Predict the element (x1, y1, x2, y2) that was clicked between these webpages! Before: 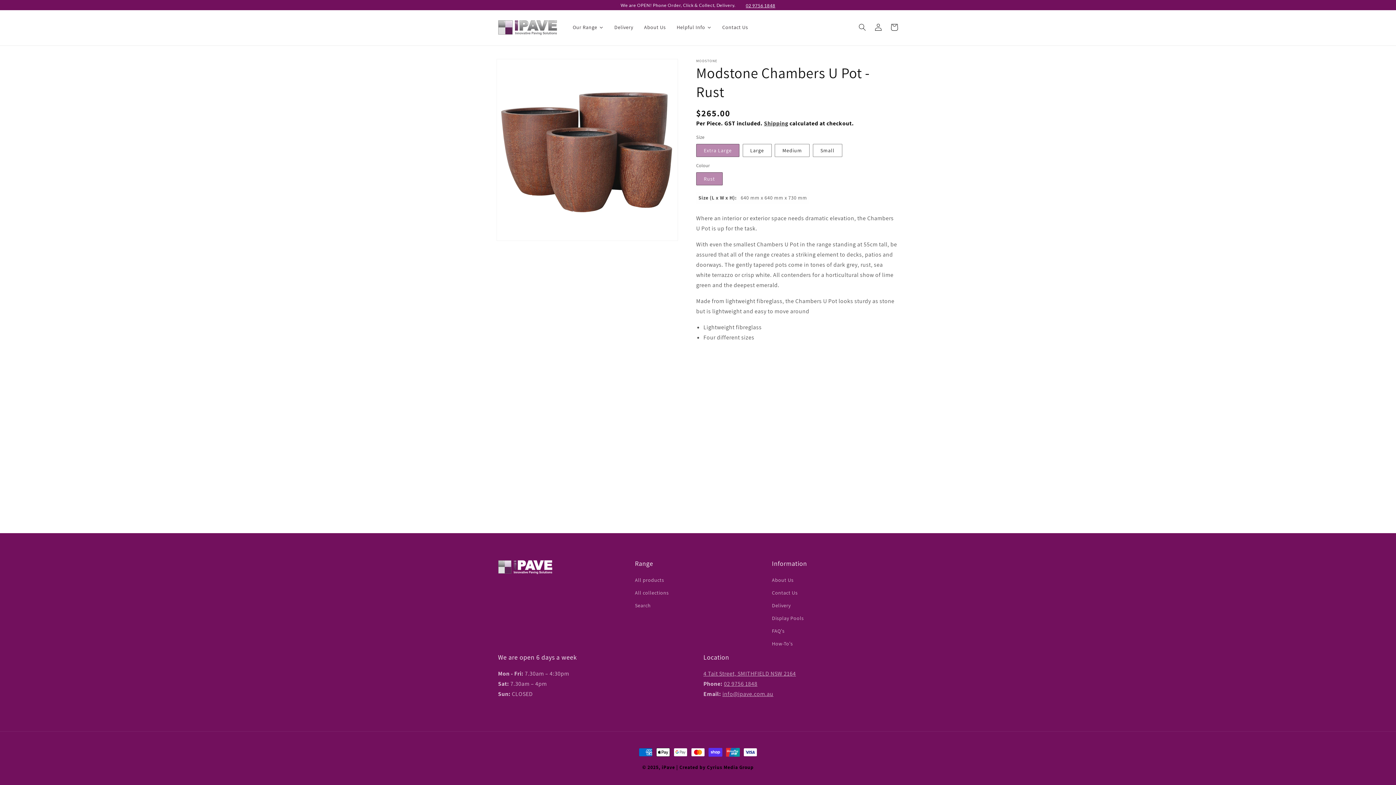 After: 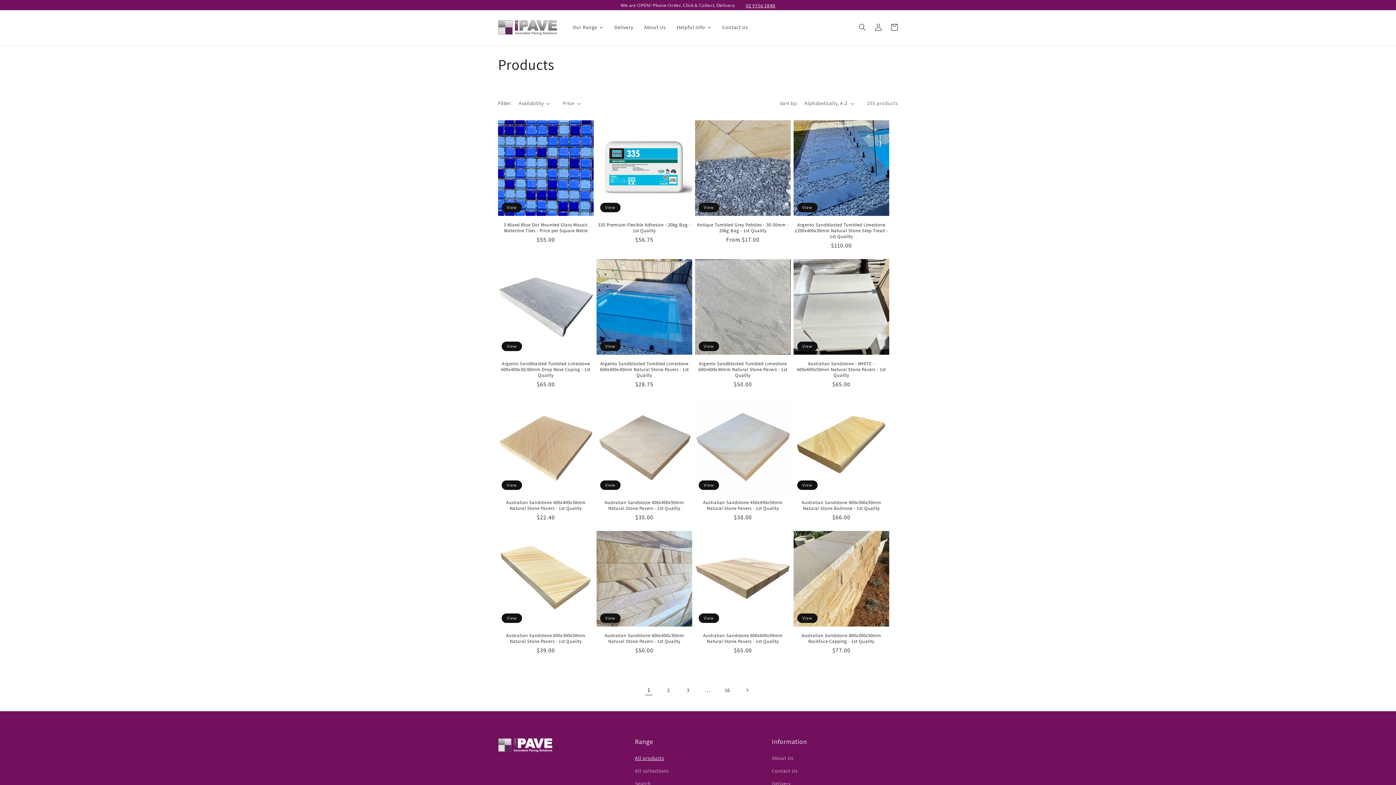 Action: label: All products bbox: (635, 576, 664, 586)